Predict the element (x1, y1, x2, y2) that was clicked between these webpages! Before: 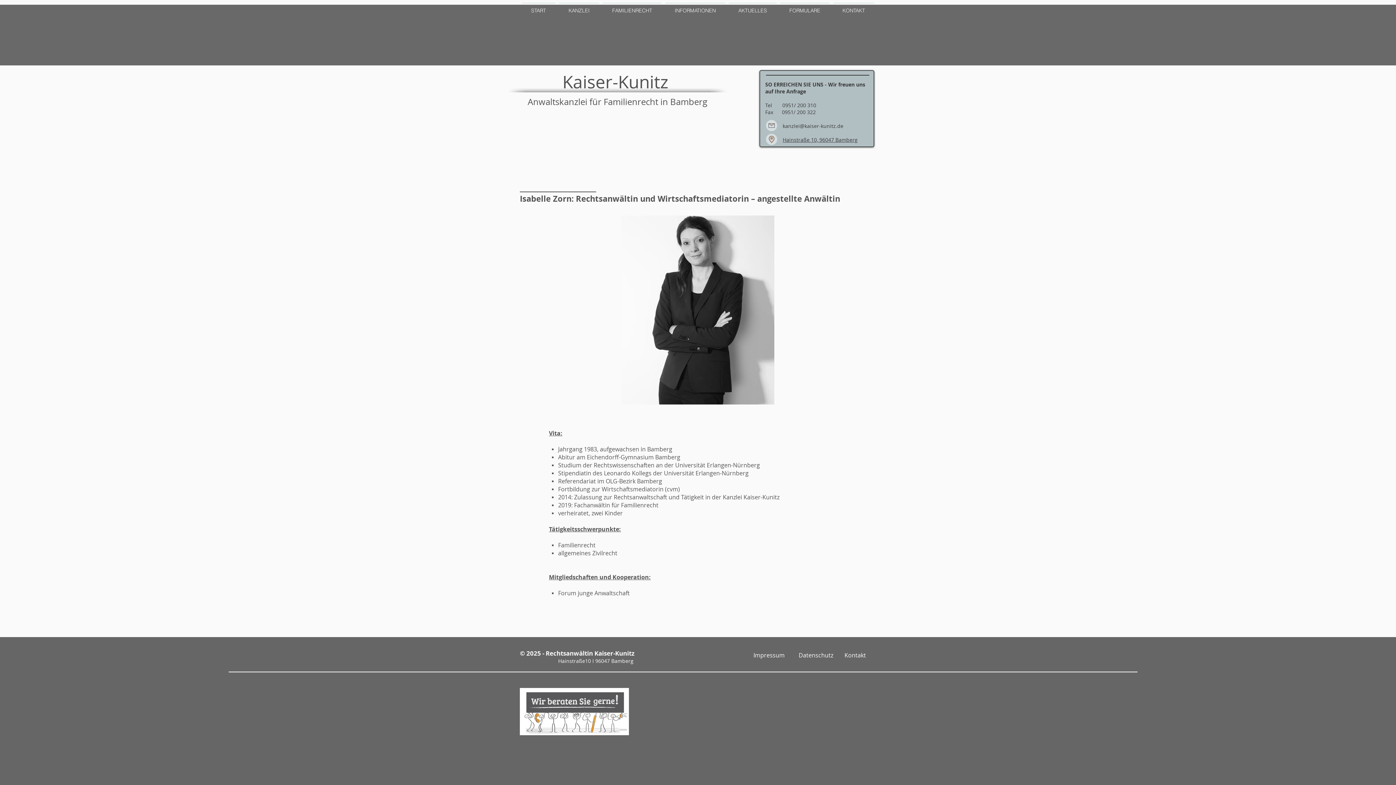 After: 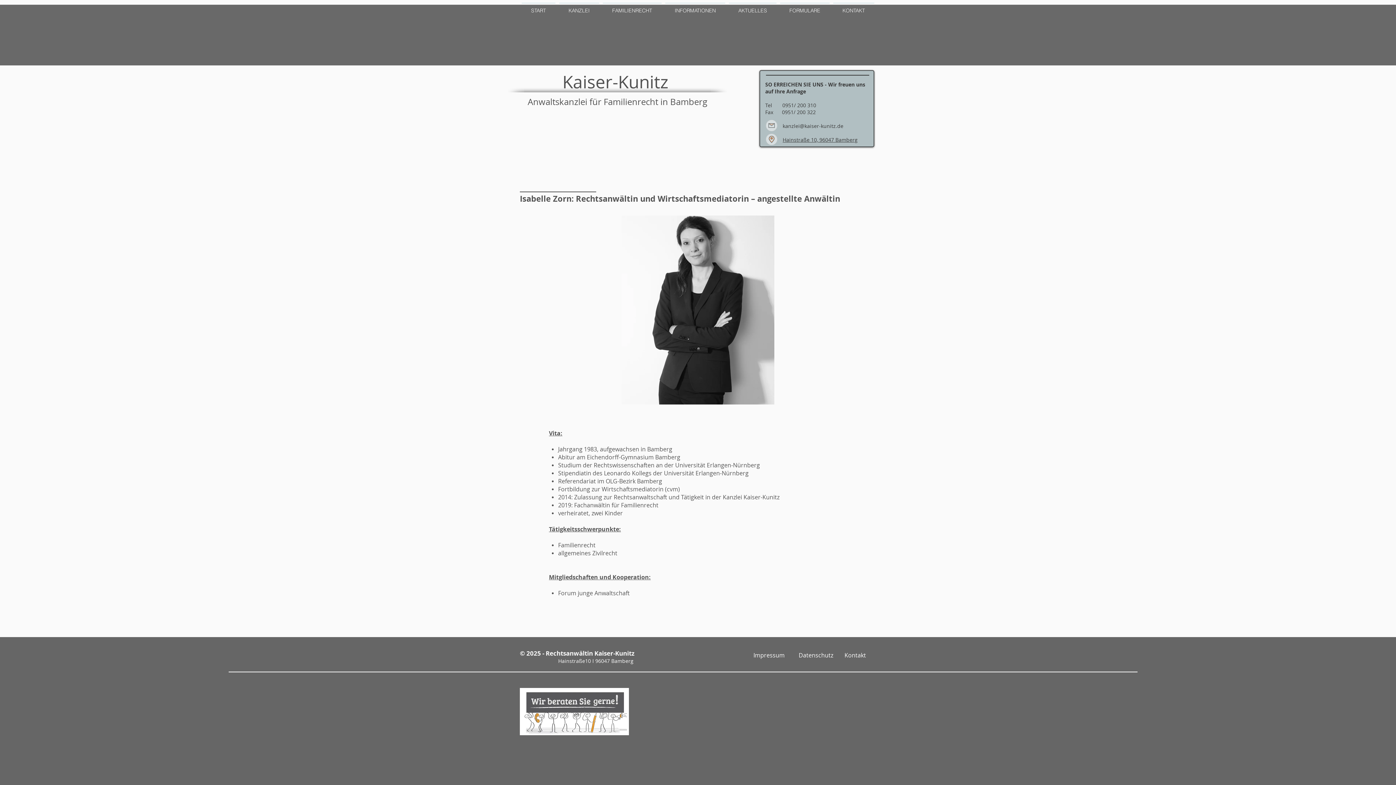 Action: label: Forum junge Anwaltschaft bbox: (558, 589, 629, 597)